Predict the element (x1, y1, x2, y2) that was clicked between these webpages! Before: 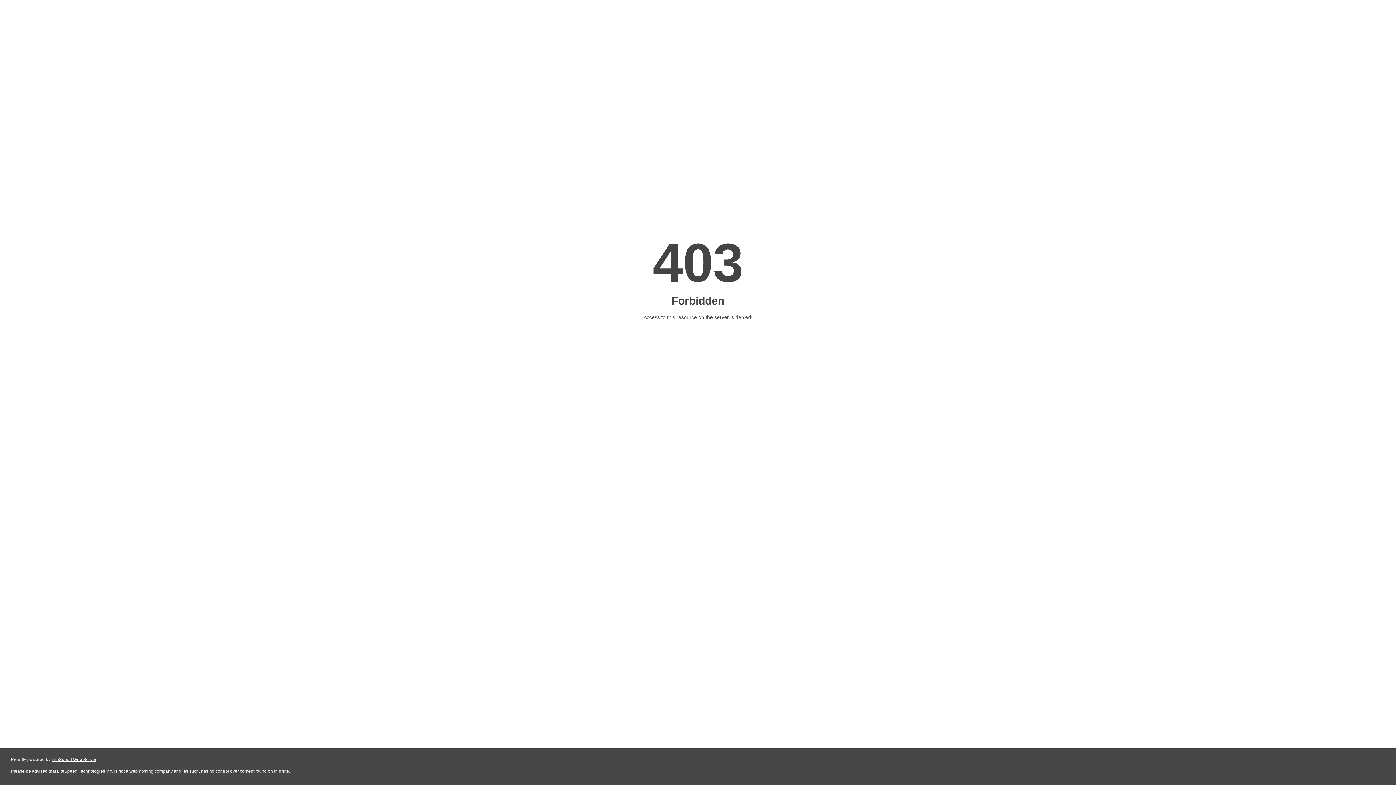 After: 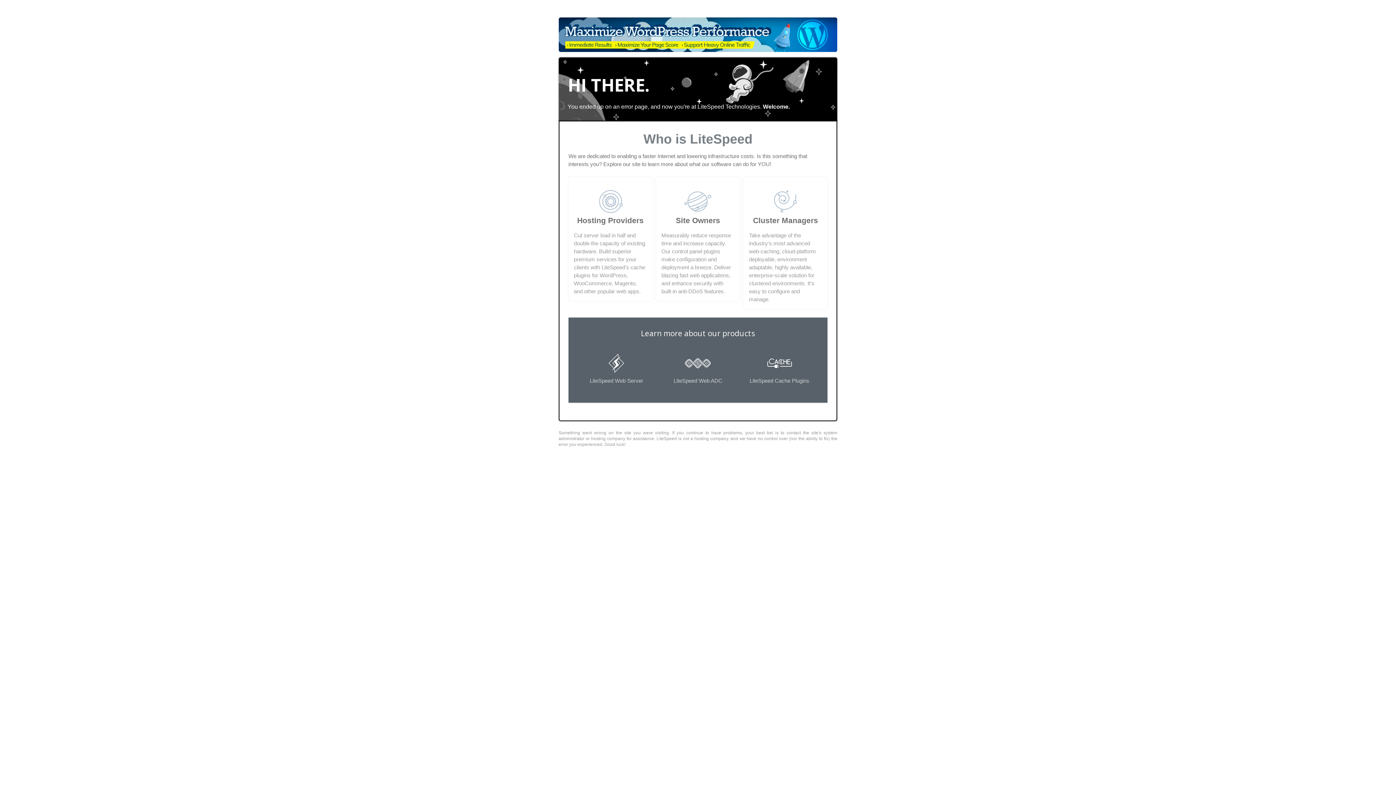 Action: label: LiteSpeed Web Server bbox: (51, 757, 96, 762)